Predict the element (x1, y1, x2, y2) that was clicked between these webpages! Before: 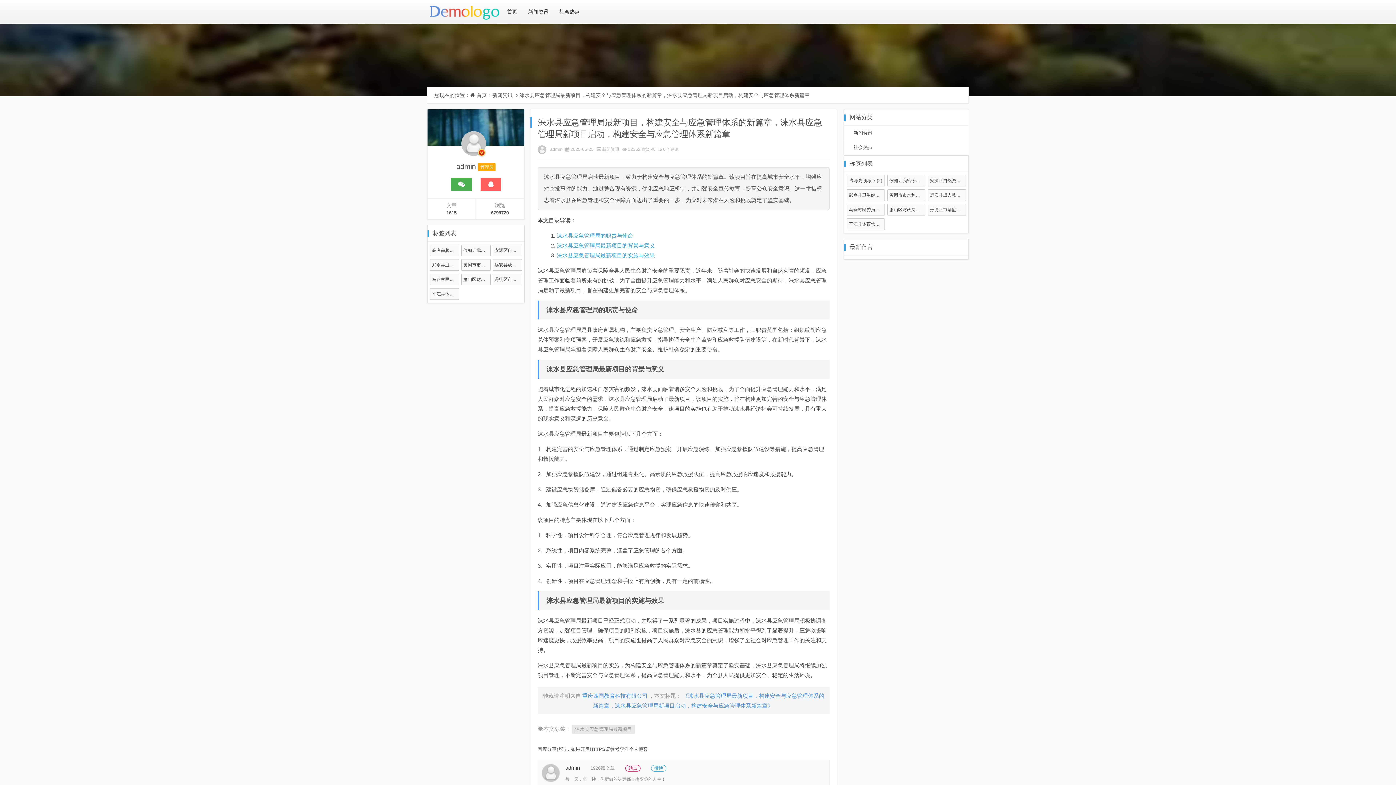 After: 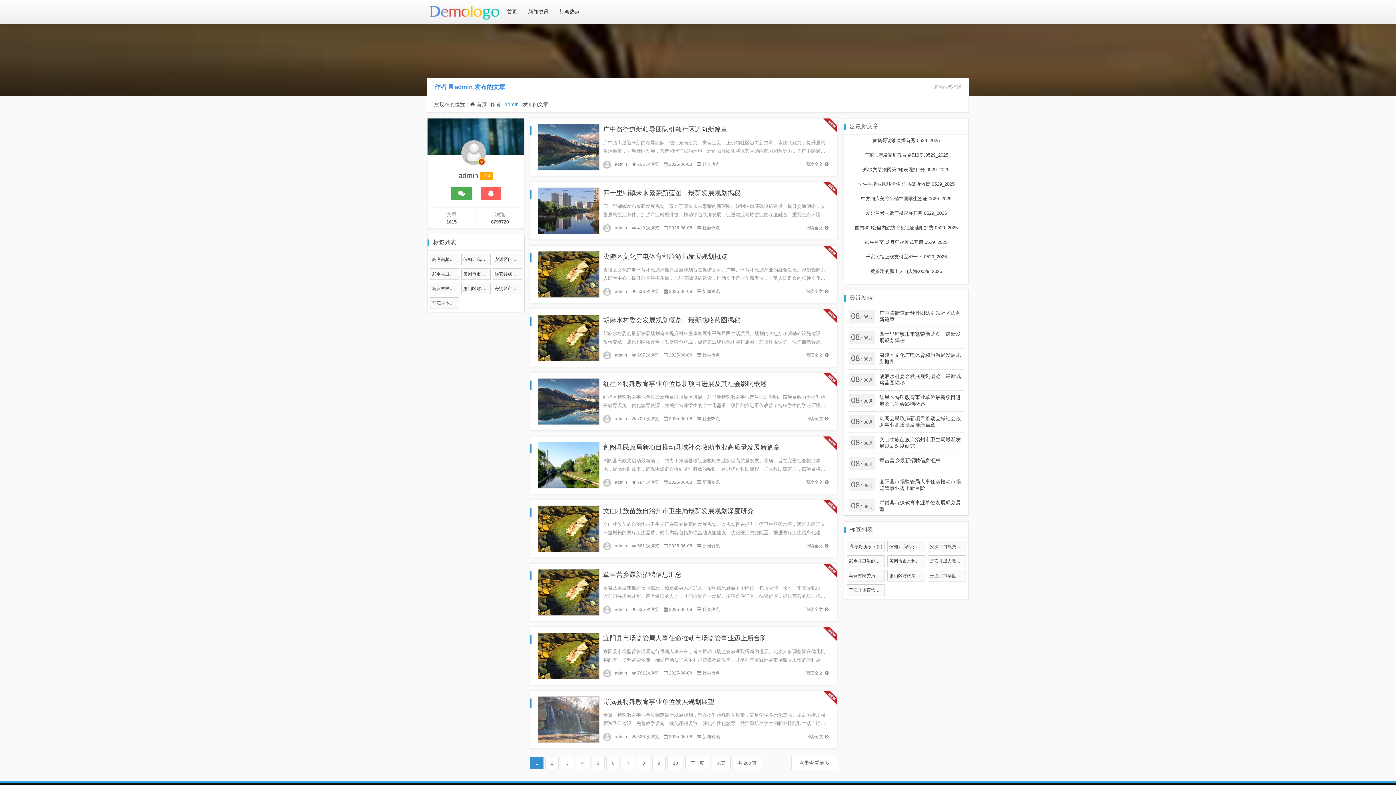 Action: bbox: (459, 129, 488, 165)